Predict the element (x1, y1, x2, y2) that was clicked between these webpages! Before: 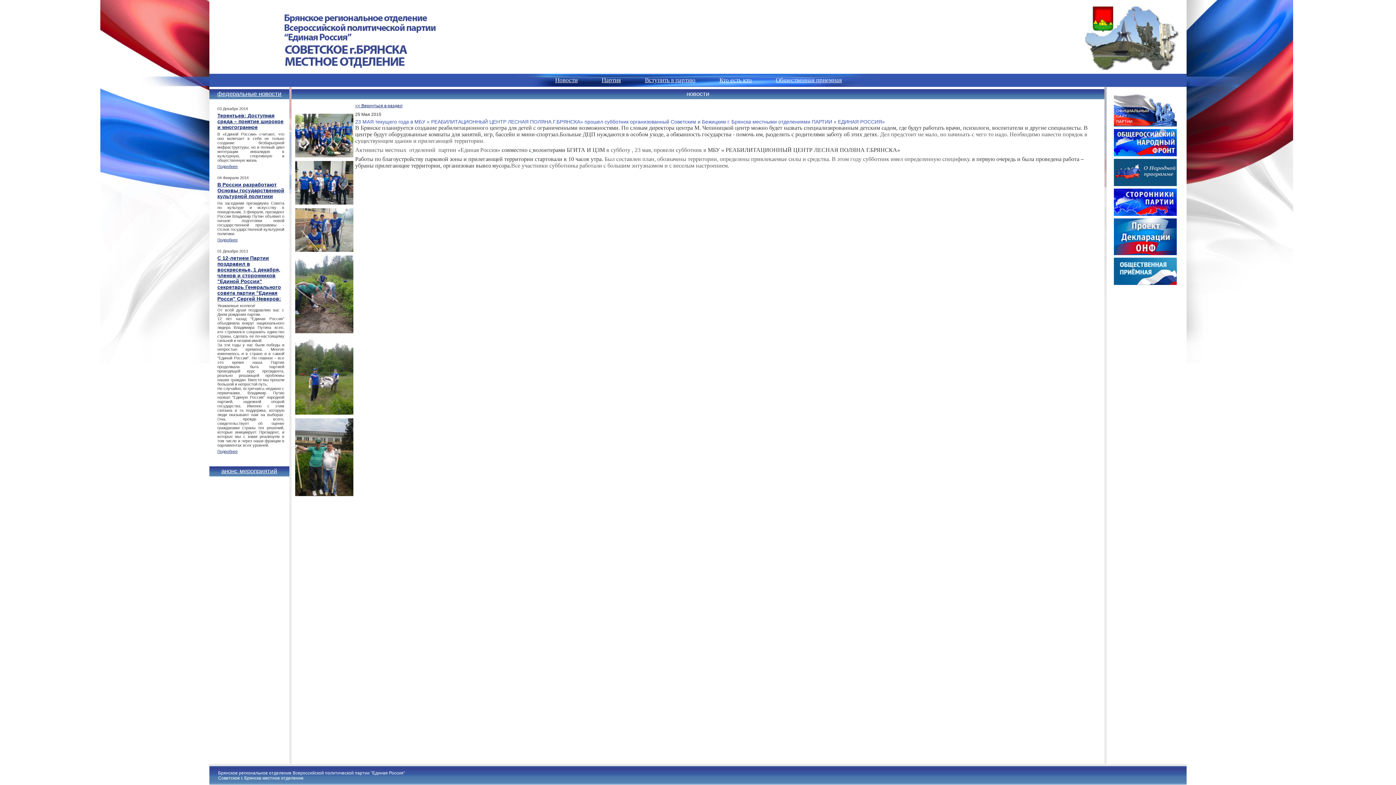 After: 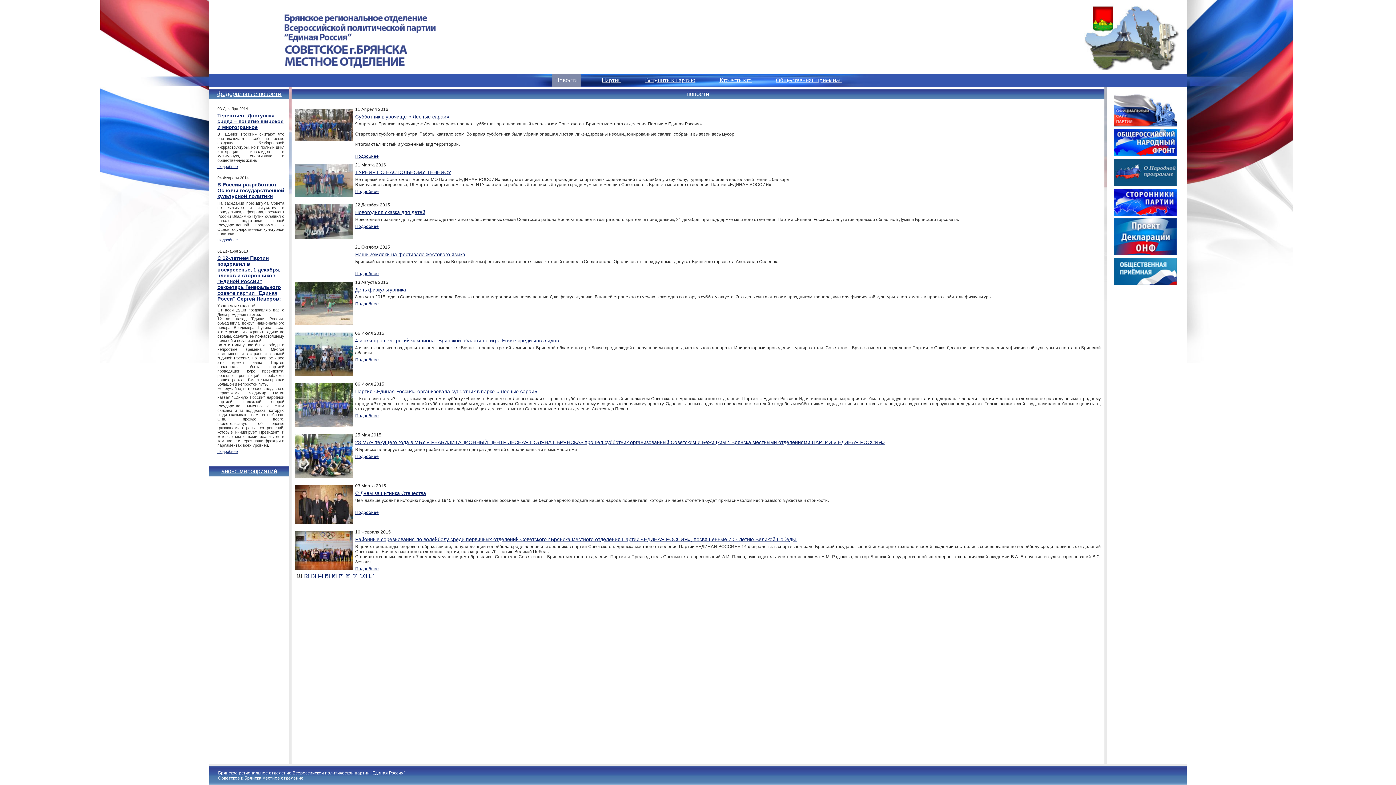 Action: bbox: (355, 103, 402, 108) label: << Вернуться в раздел